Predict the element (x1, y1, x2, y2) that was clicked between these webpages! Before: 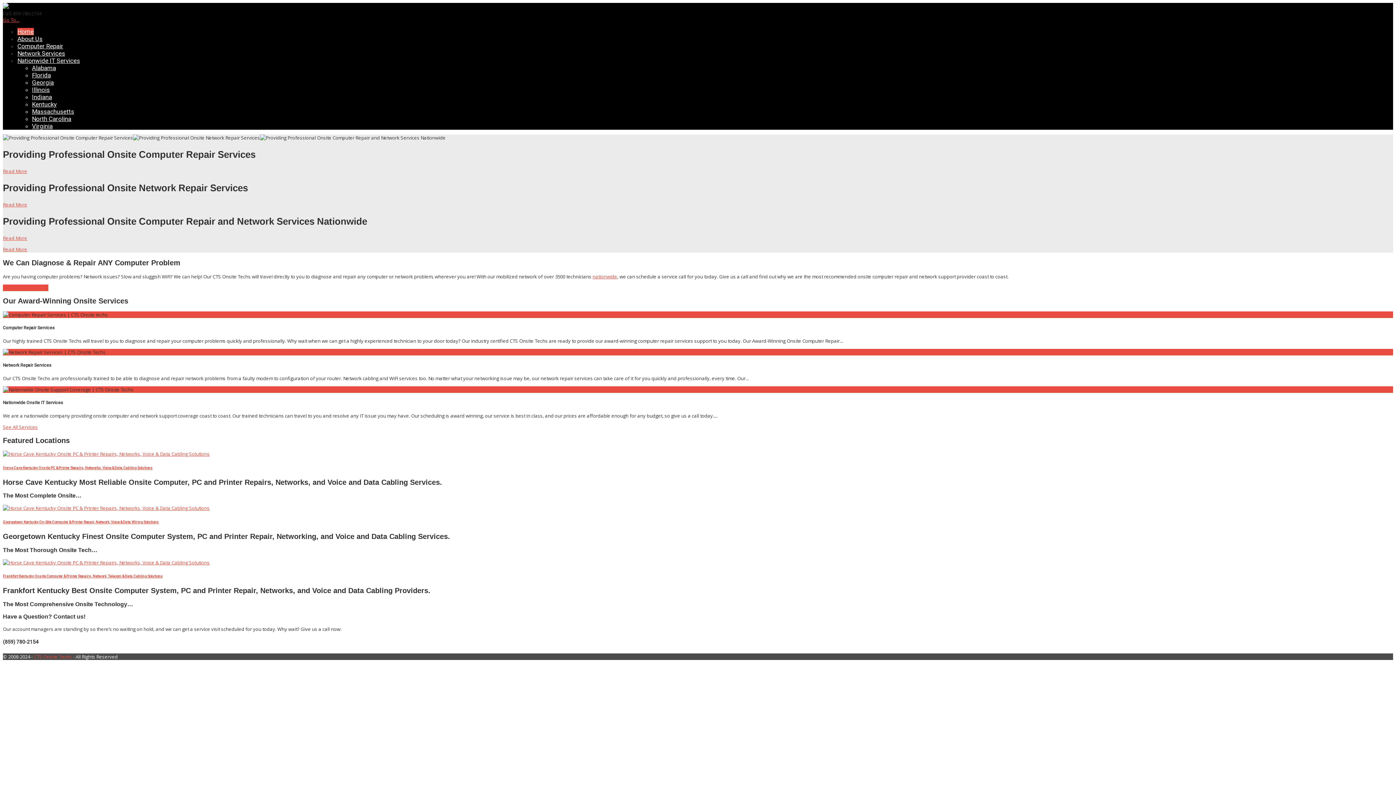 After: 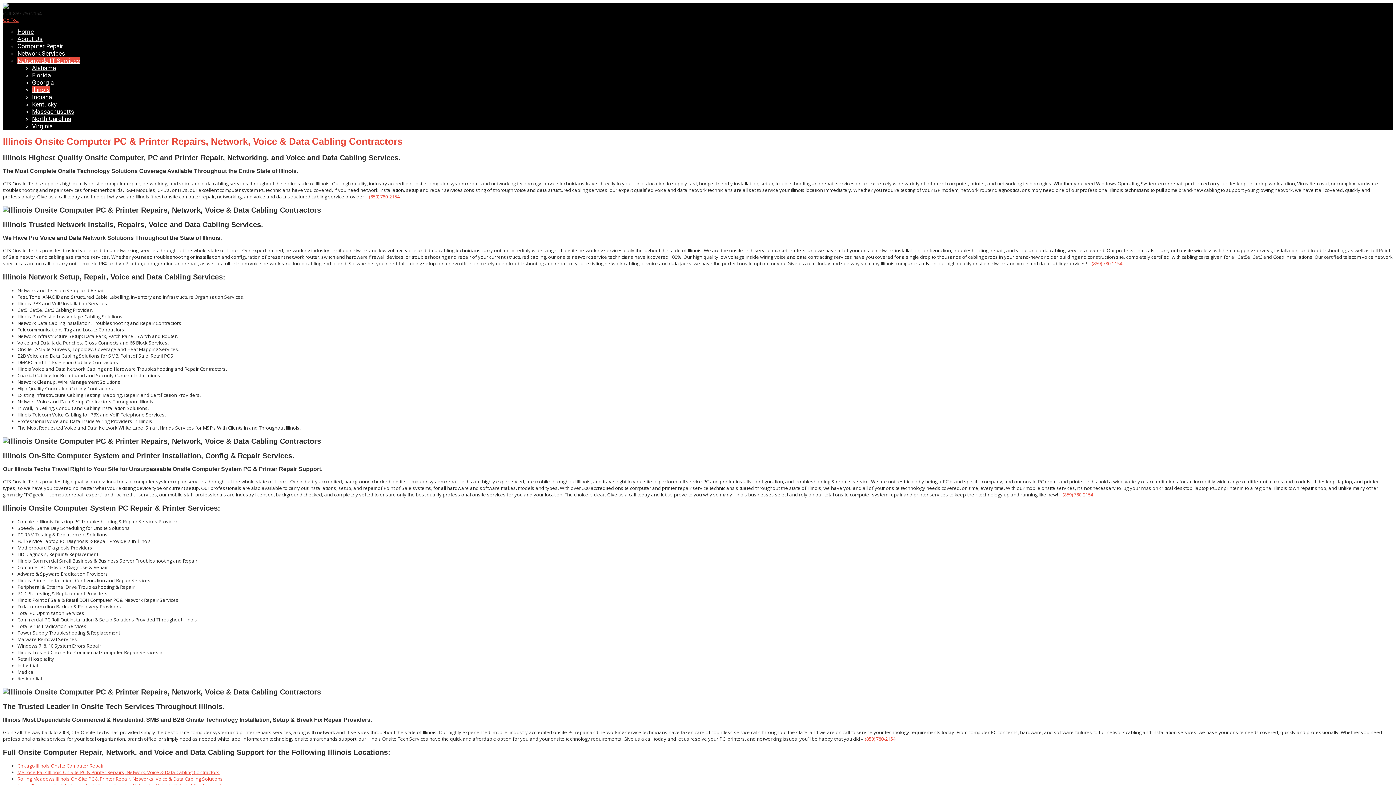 Action: bbox: (32, 86, 49, 93) label: Illinois